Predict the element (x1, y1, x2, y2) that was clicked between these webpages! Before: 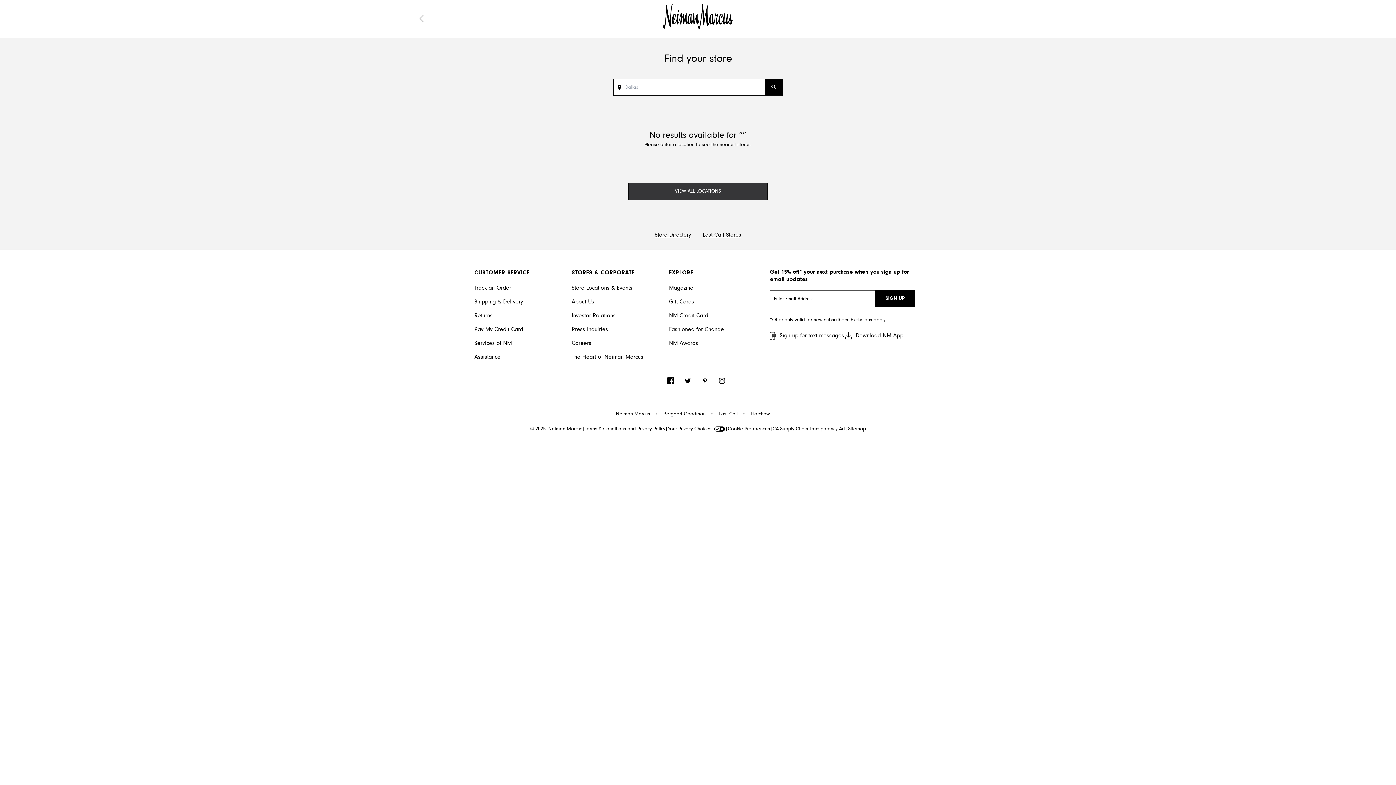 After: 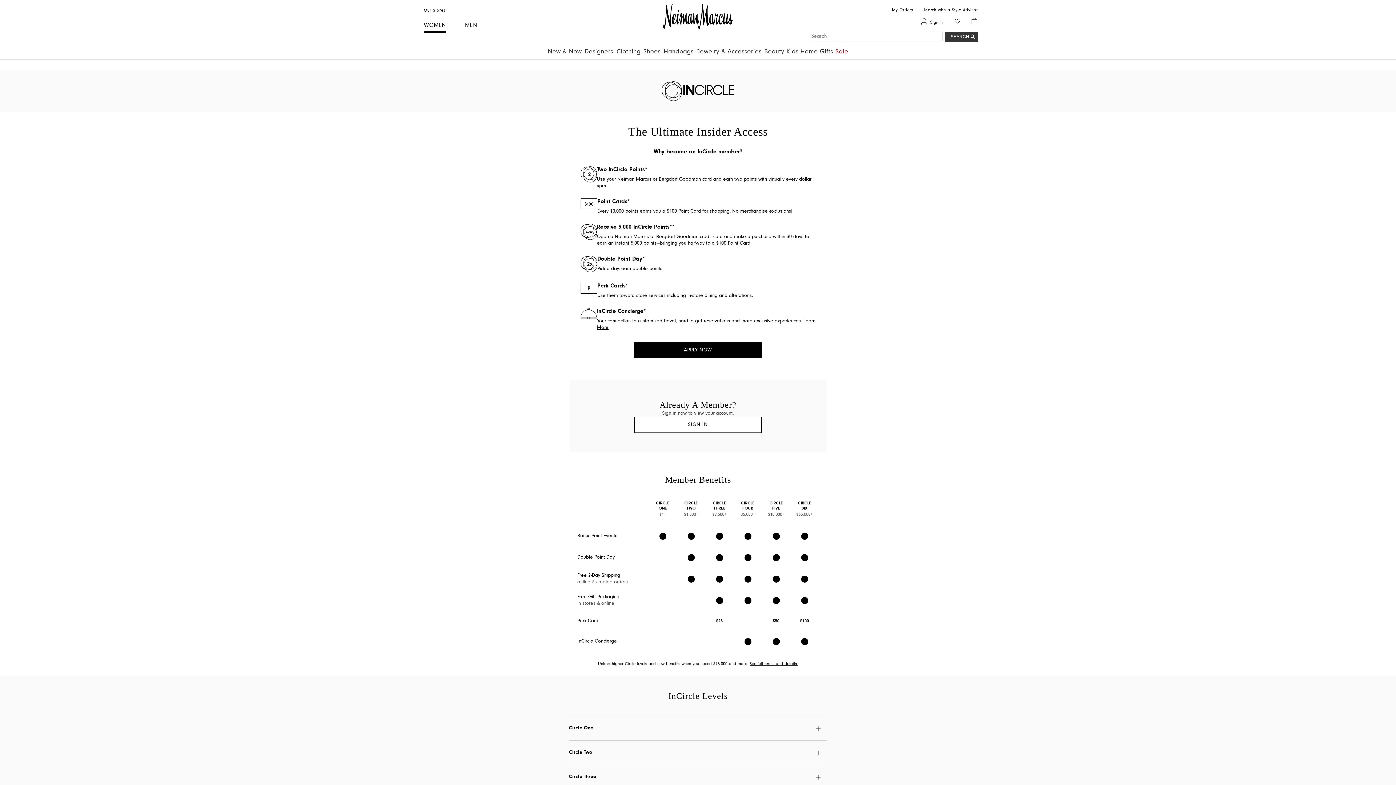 Action: bbox: (669, 309, 708, 322) label: NM Credit Card